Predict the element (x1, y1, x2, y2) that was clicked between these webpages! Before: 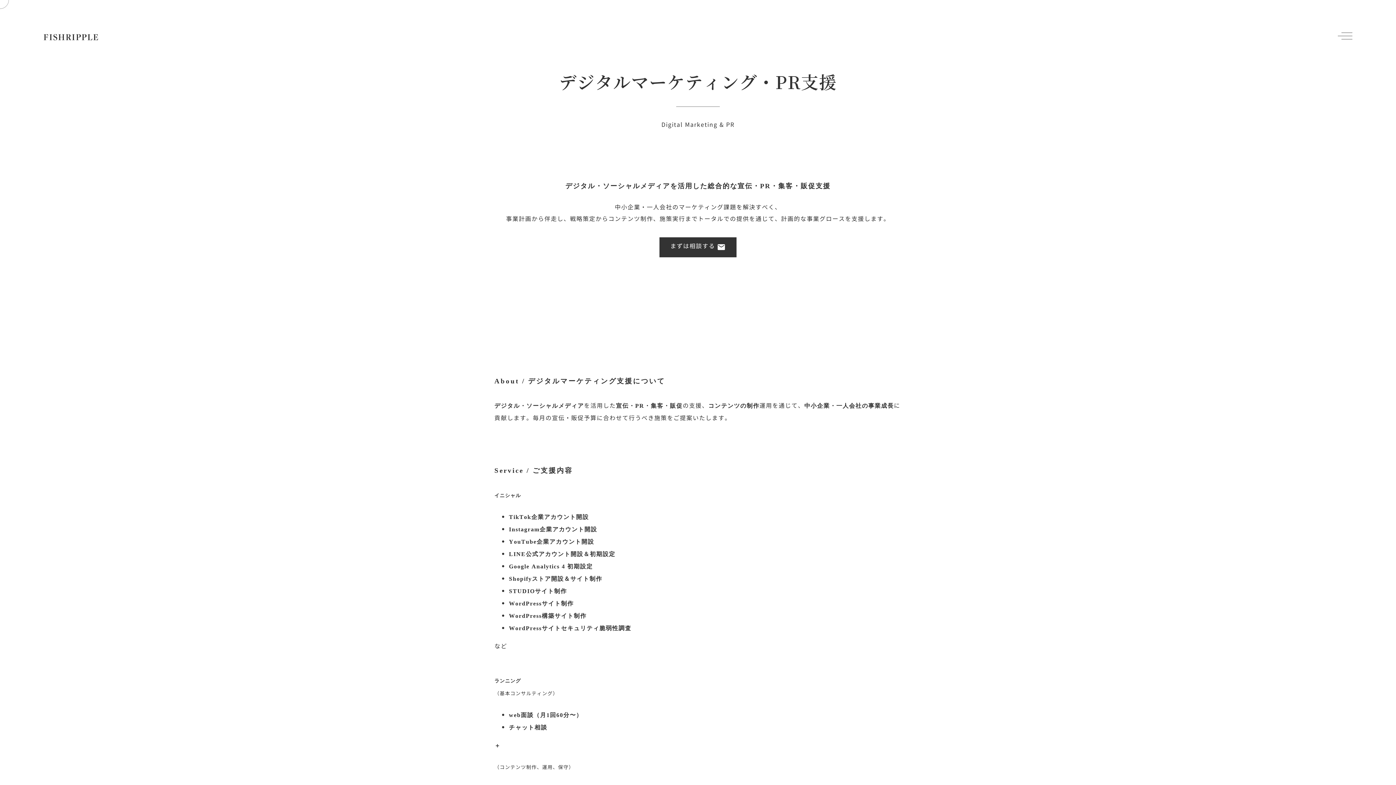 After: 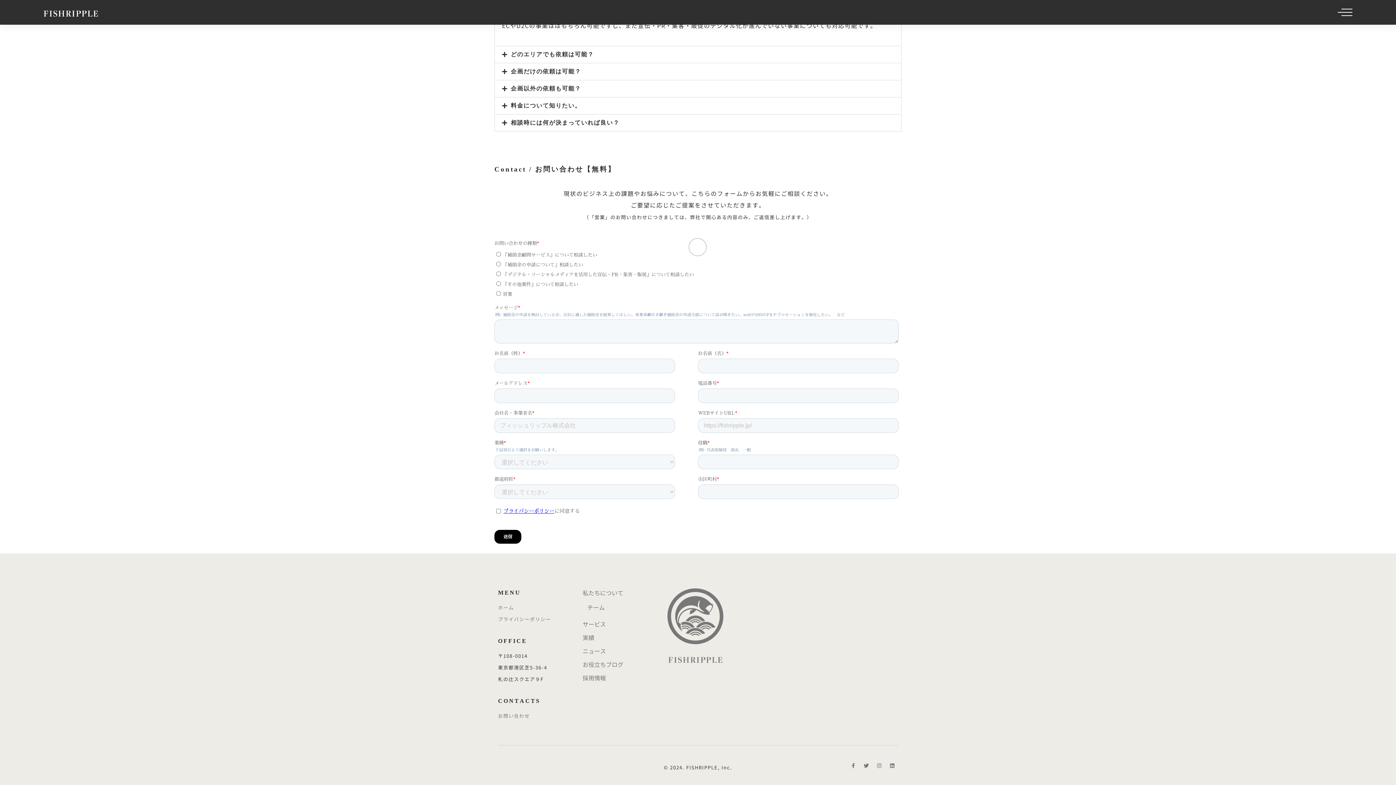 Action: bbox: (659, 237, 736, 257) label: まずは相談する